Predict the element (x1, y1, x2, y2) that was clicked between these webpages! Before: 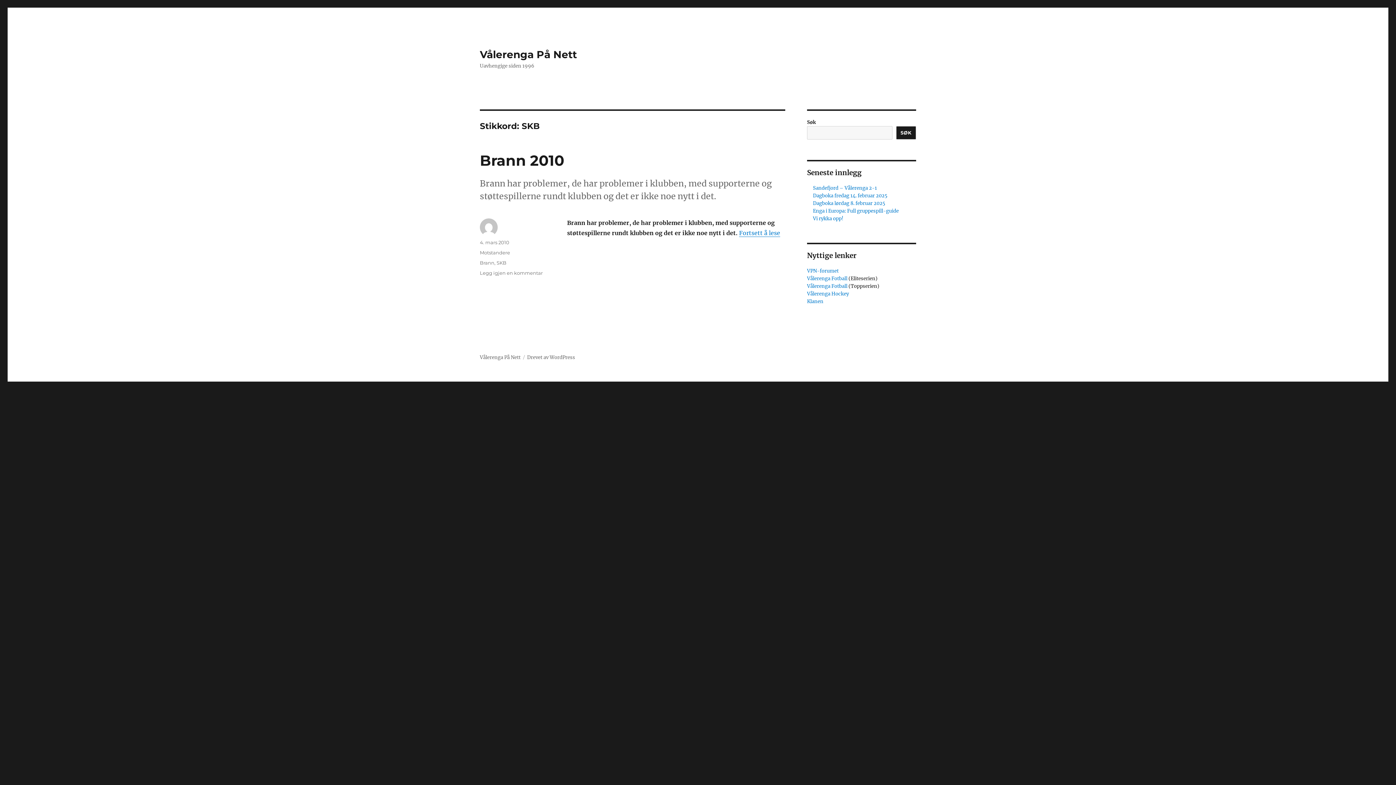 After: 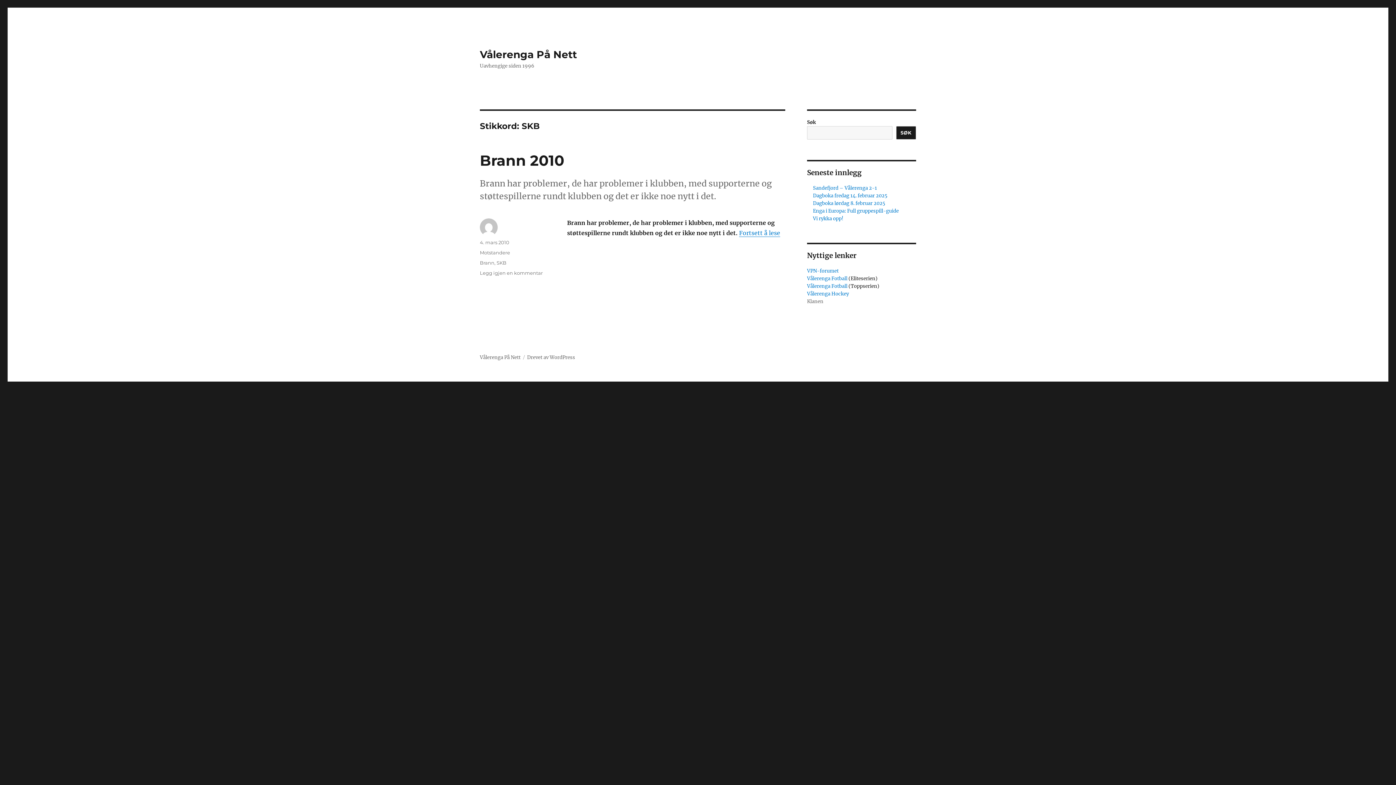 Action: label: Klanen bbox: (807, 298, 823, 304)